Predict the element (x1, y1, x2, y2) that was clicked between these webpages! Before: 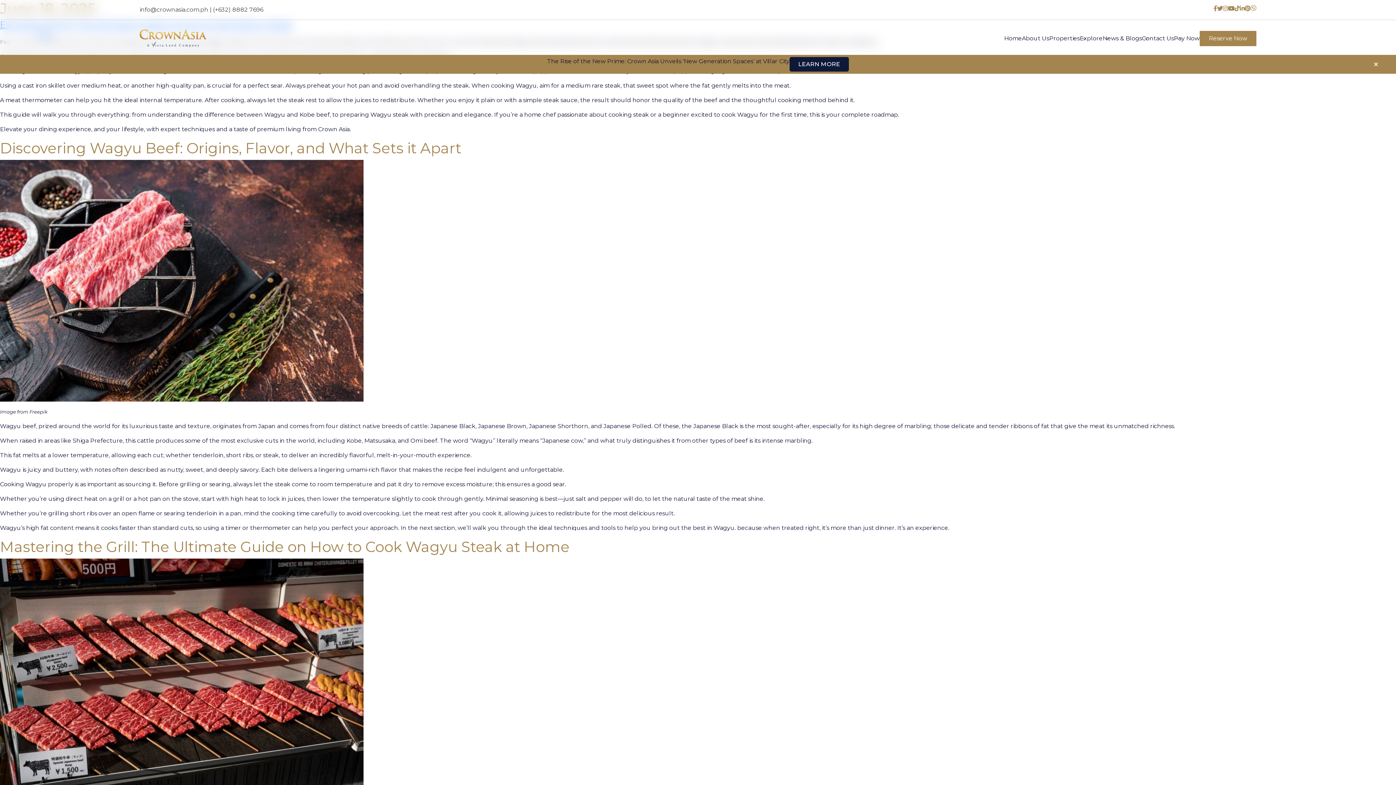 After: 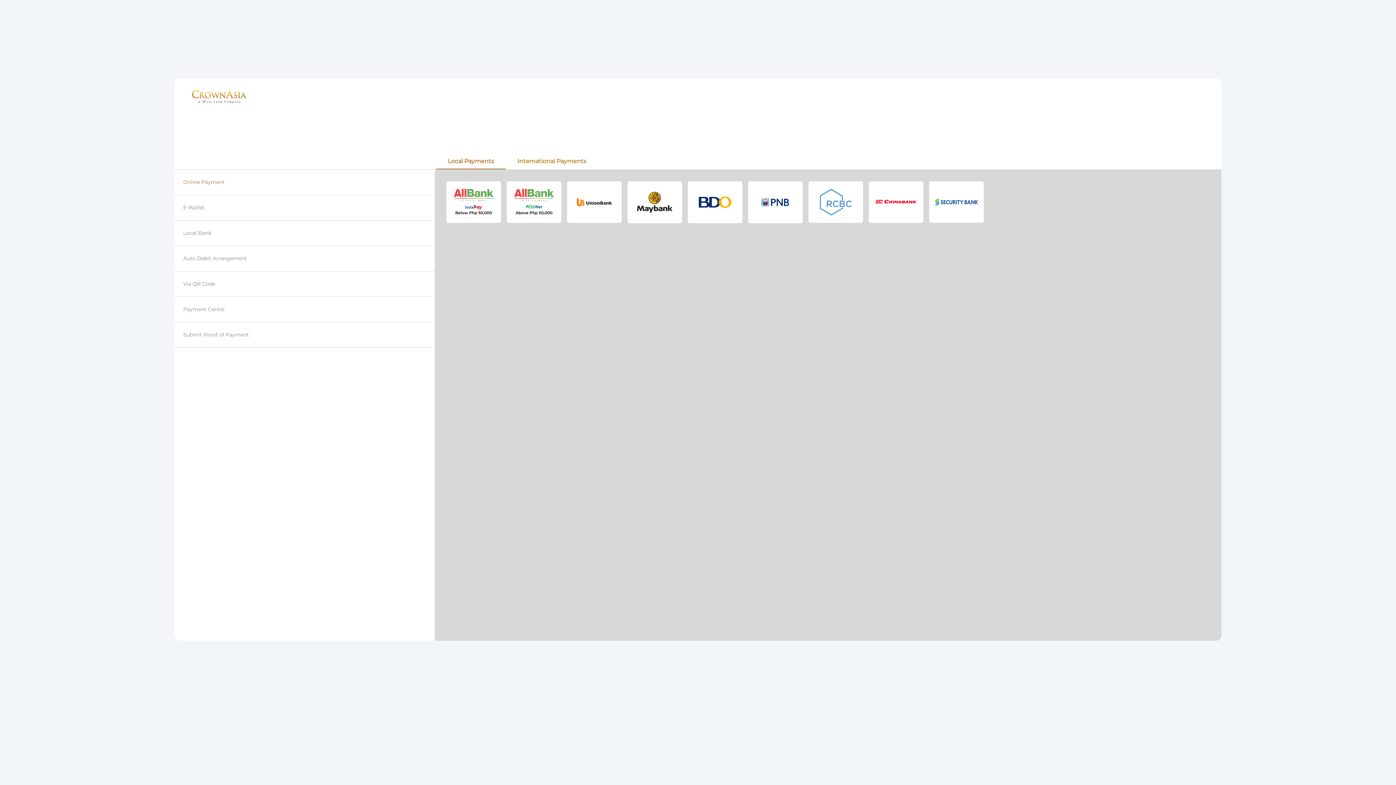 Action: label: Pay Now bbox: (1174, 35, 1200, 41)